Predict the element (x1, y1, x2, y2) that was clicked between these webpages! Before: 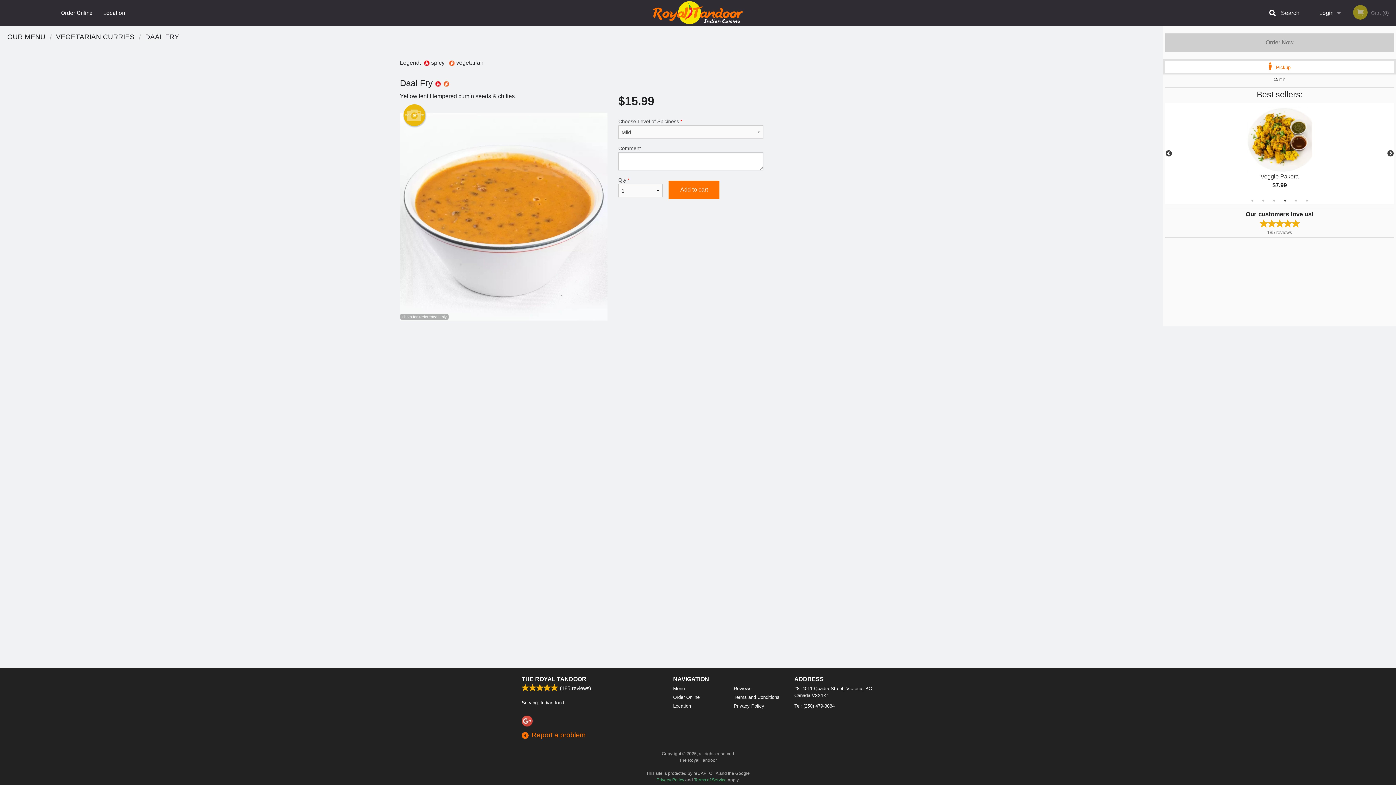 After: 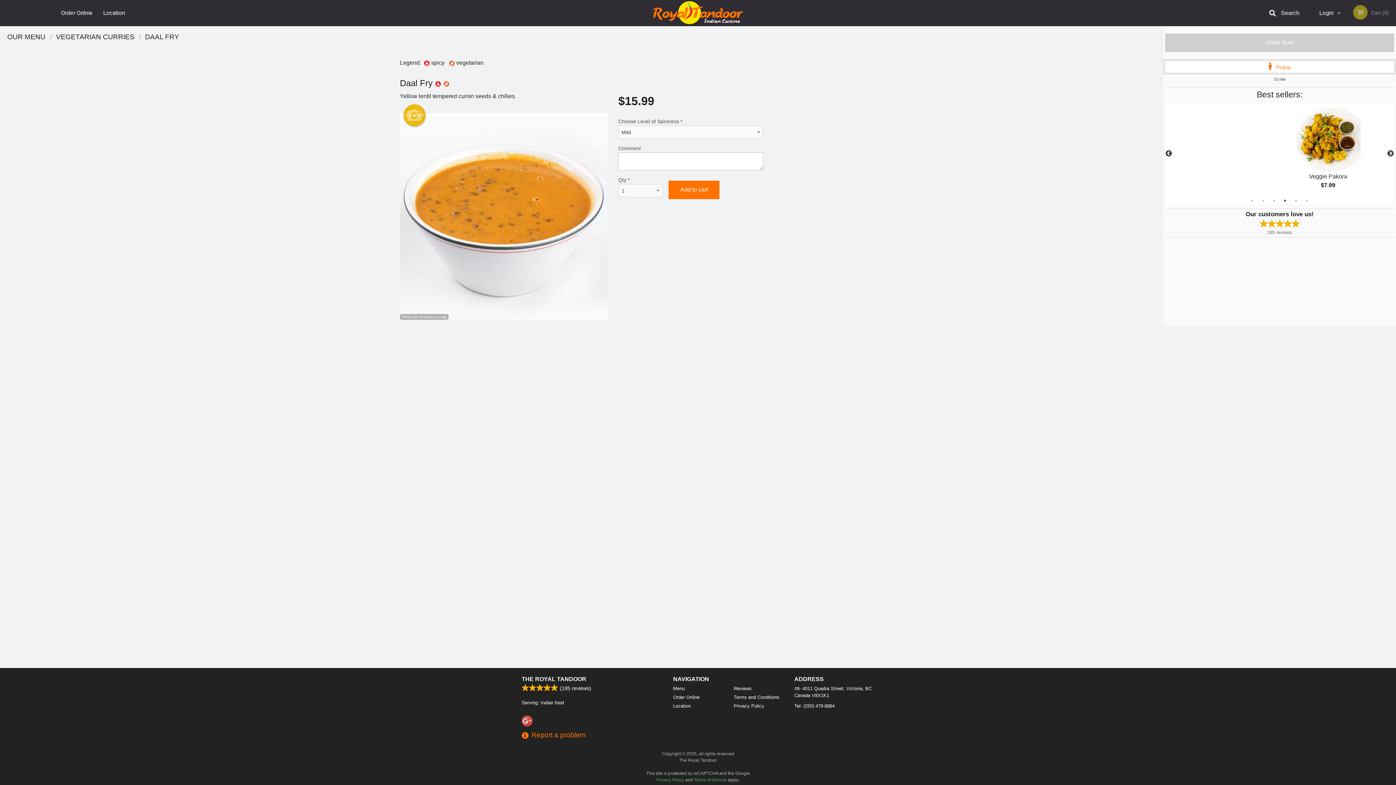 Action: label: Order Now bbox: (1165, 33, 1394, 52)